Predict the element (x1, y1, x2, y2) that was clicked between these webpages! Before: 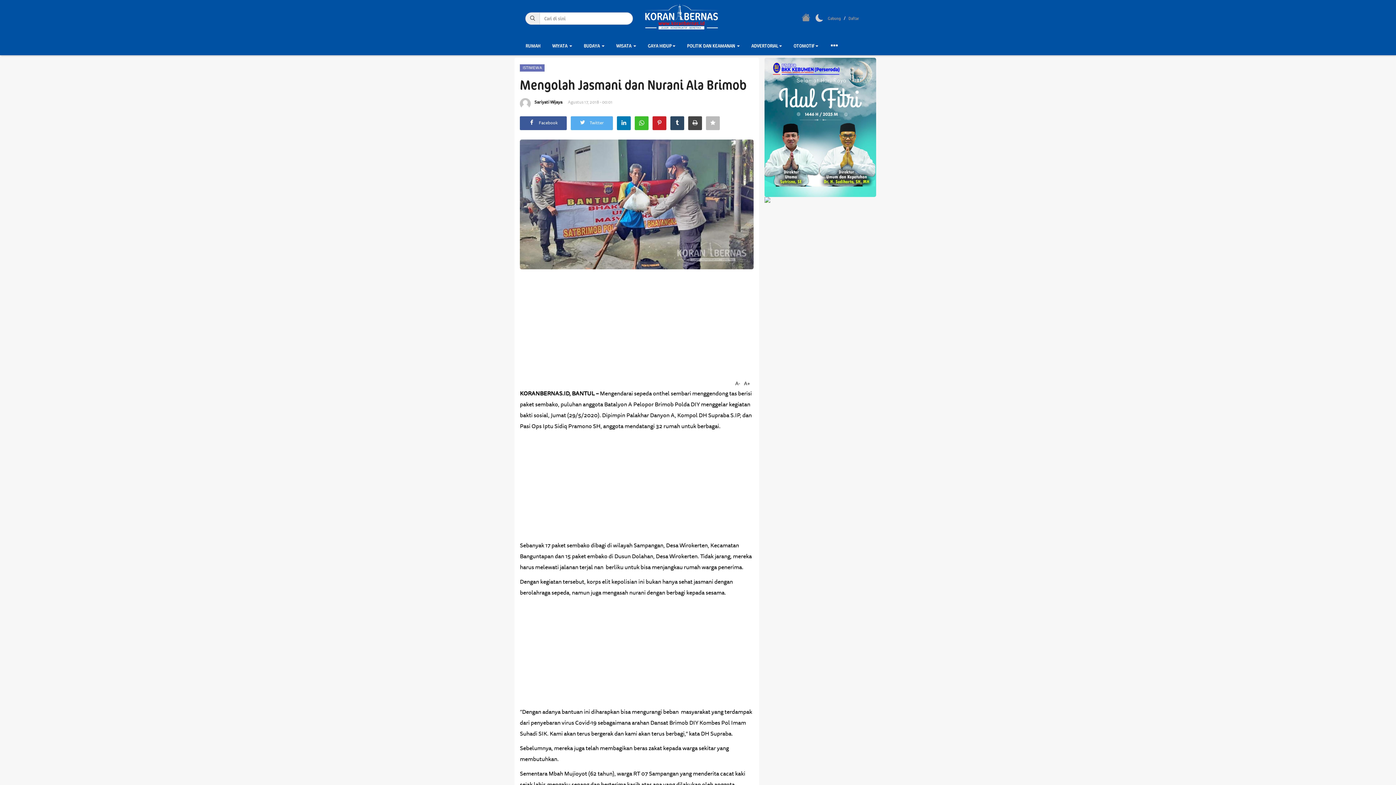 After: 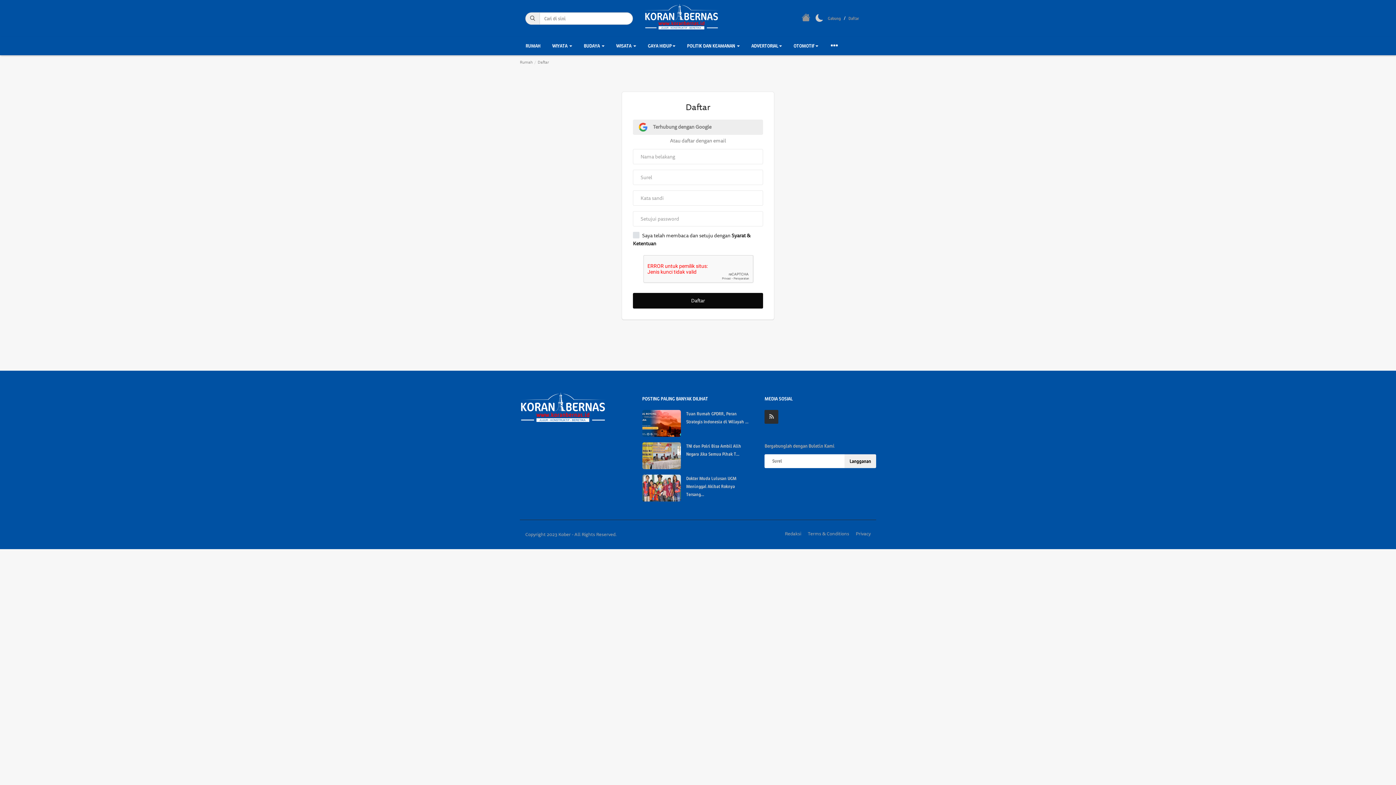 Action: label: Daftar bbox: (848, 13, 859, 24)